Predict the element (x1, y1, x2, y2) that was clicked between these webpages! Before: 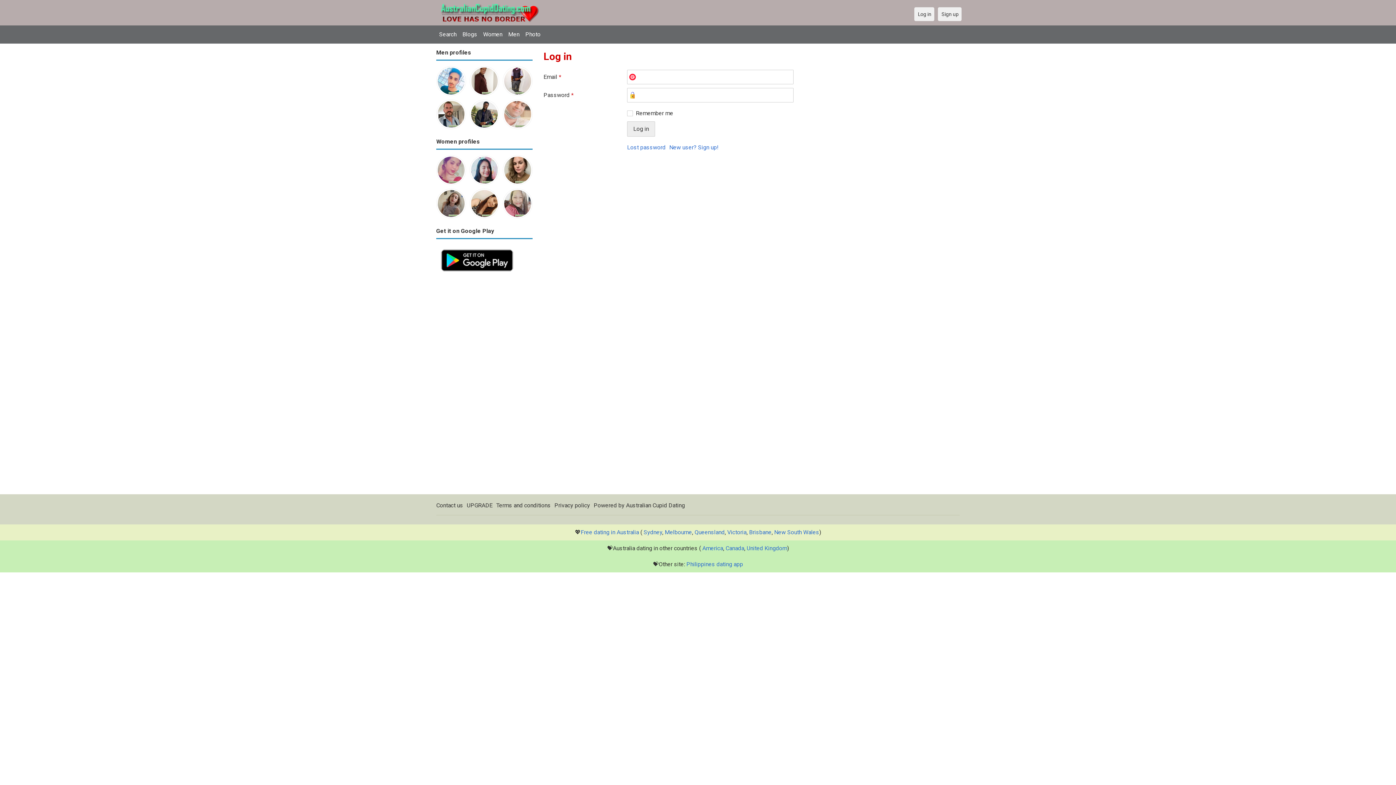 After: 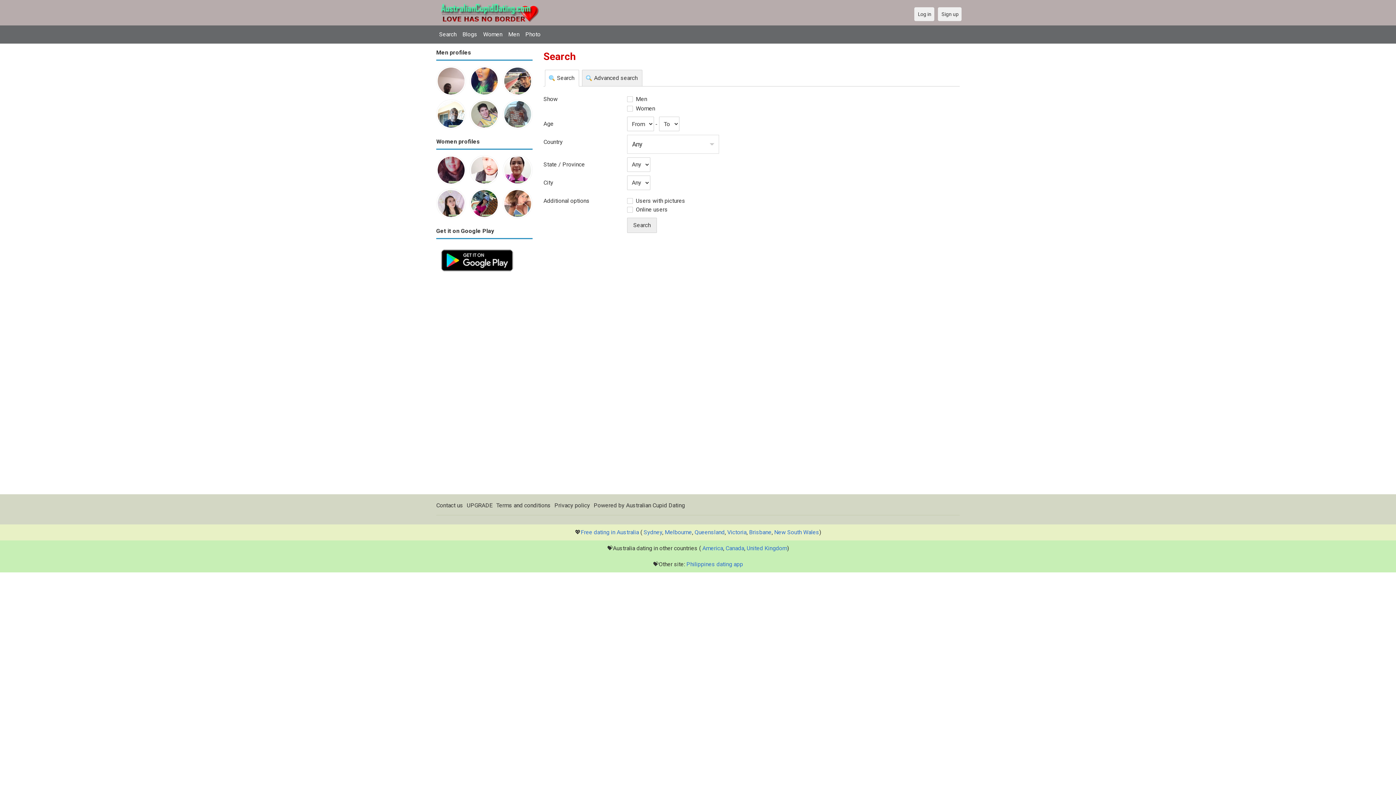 Action: bbox: (436, 27, 459, 41) label: Search